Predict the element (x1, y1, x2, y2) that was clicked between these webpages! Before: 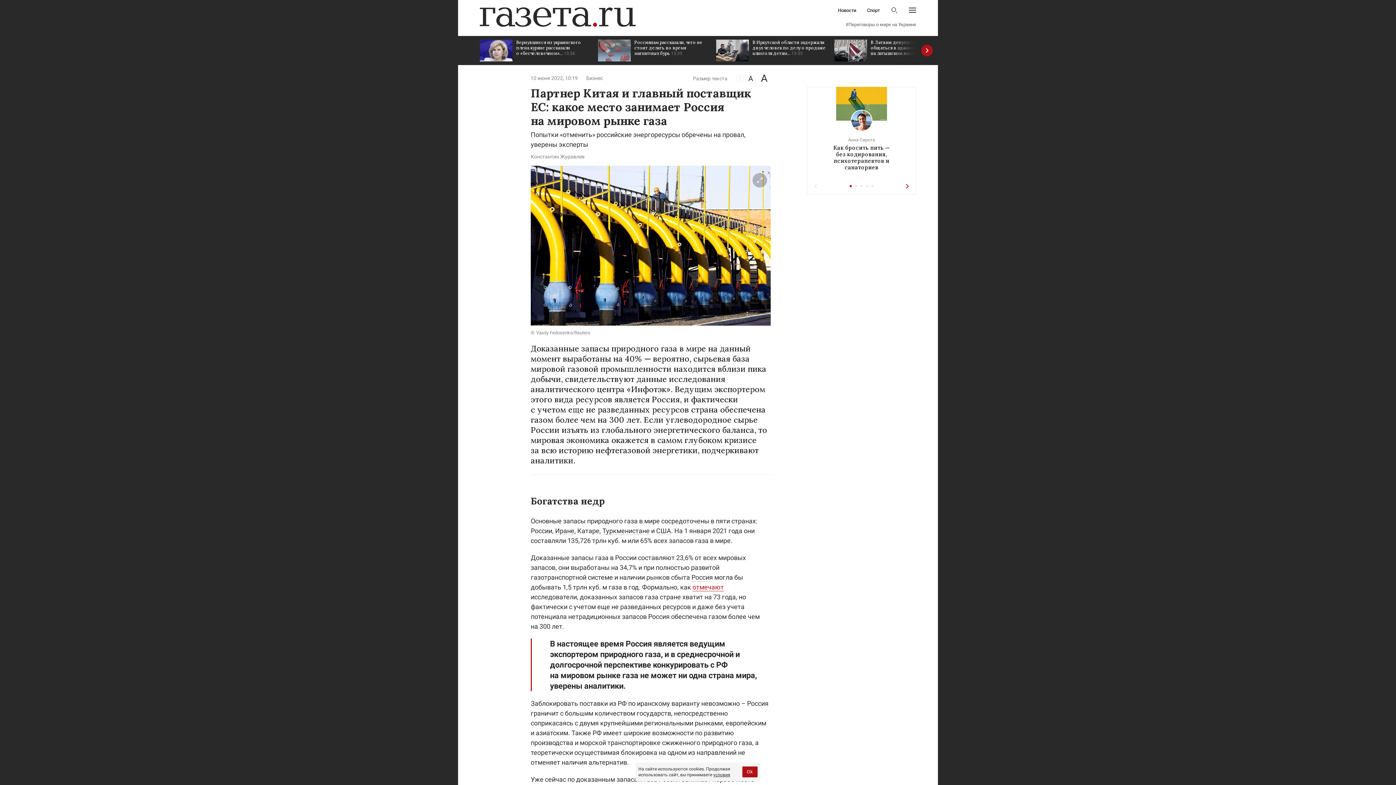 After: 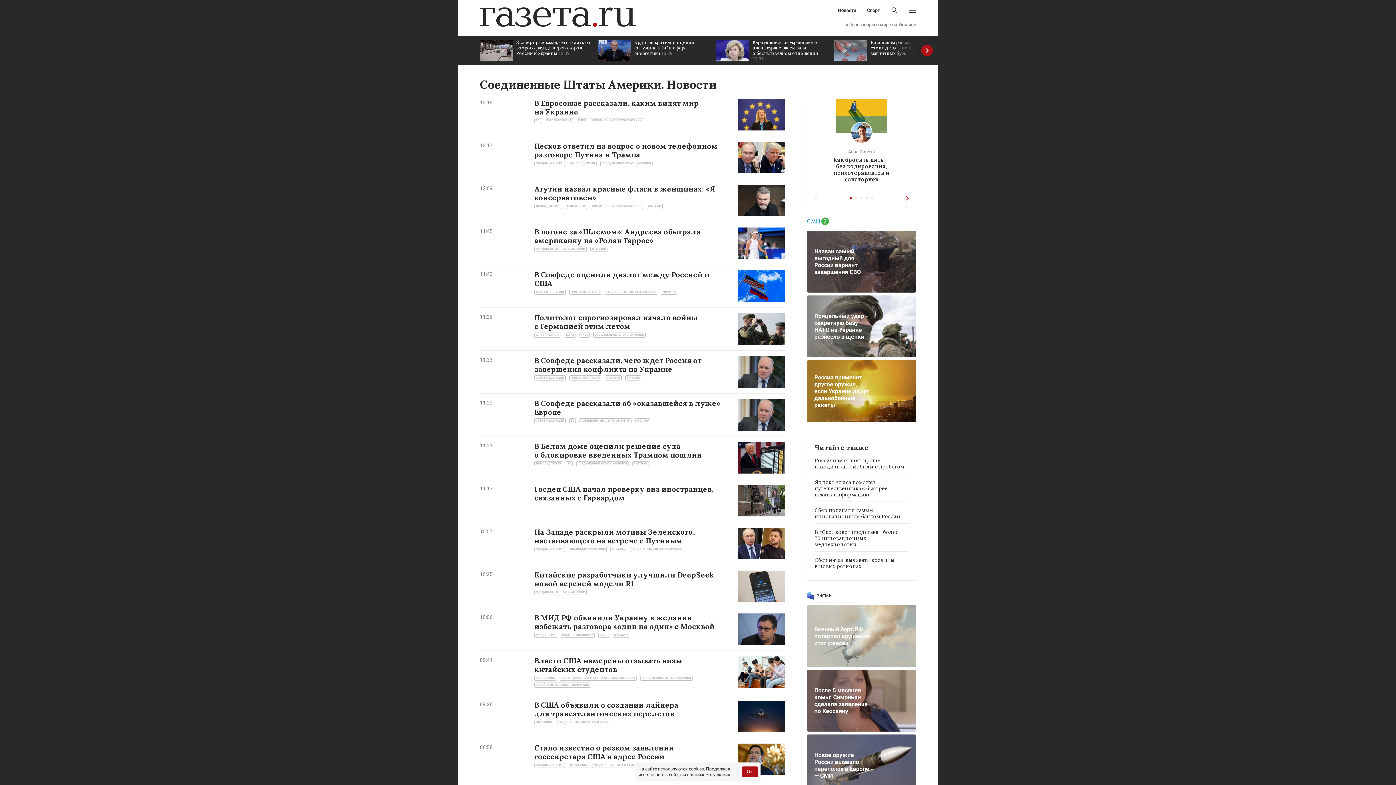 Action: bbox: (656, 527, 671, 535) label: США